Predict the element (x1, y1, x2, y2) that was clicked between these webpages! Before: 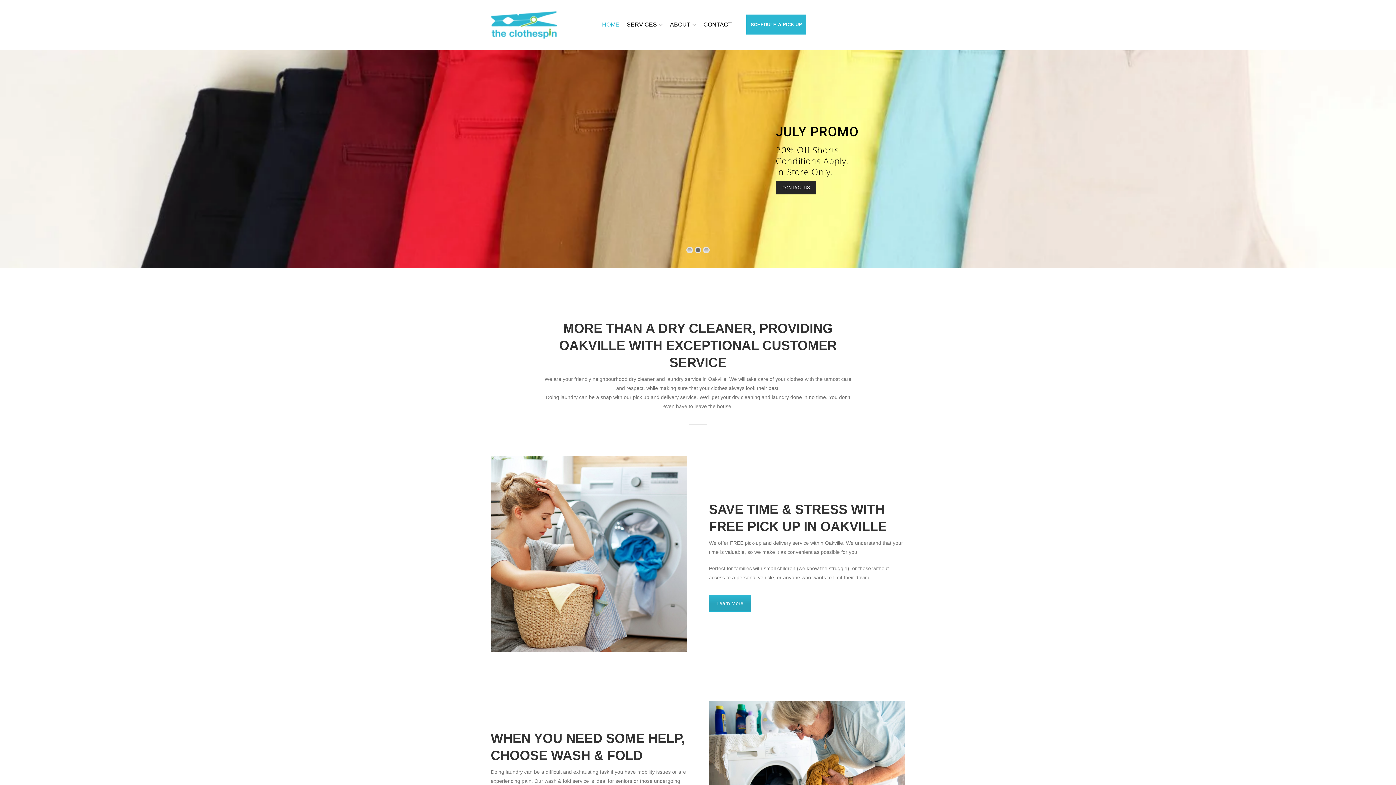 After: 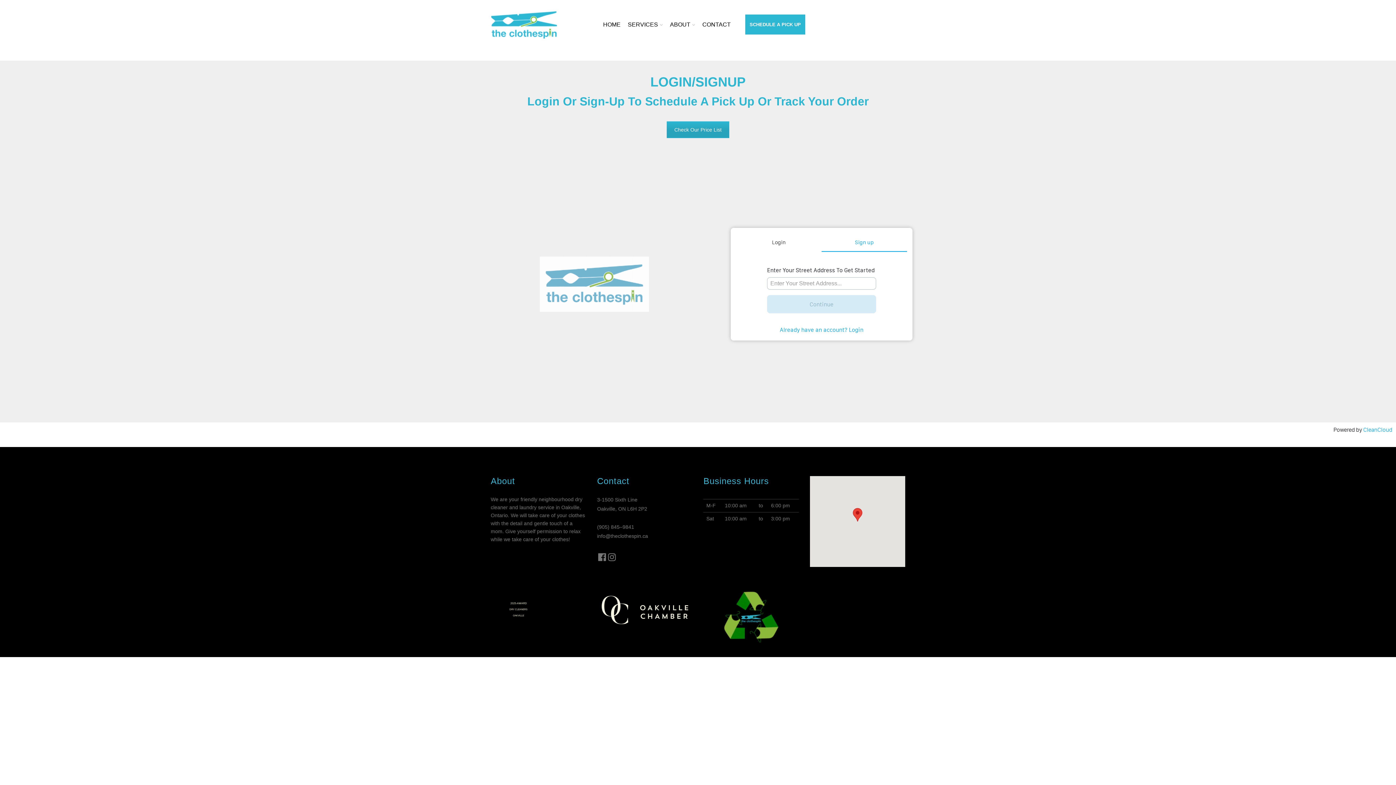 Action: bbox: (747, 15, 805, 33) label: SCHEDULE A PICK UP